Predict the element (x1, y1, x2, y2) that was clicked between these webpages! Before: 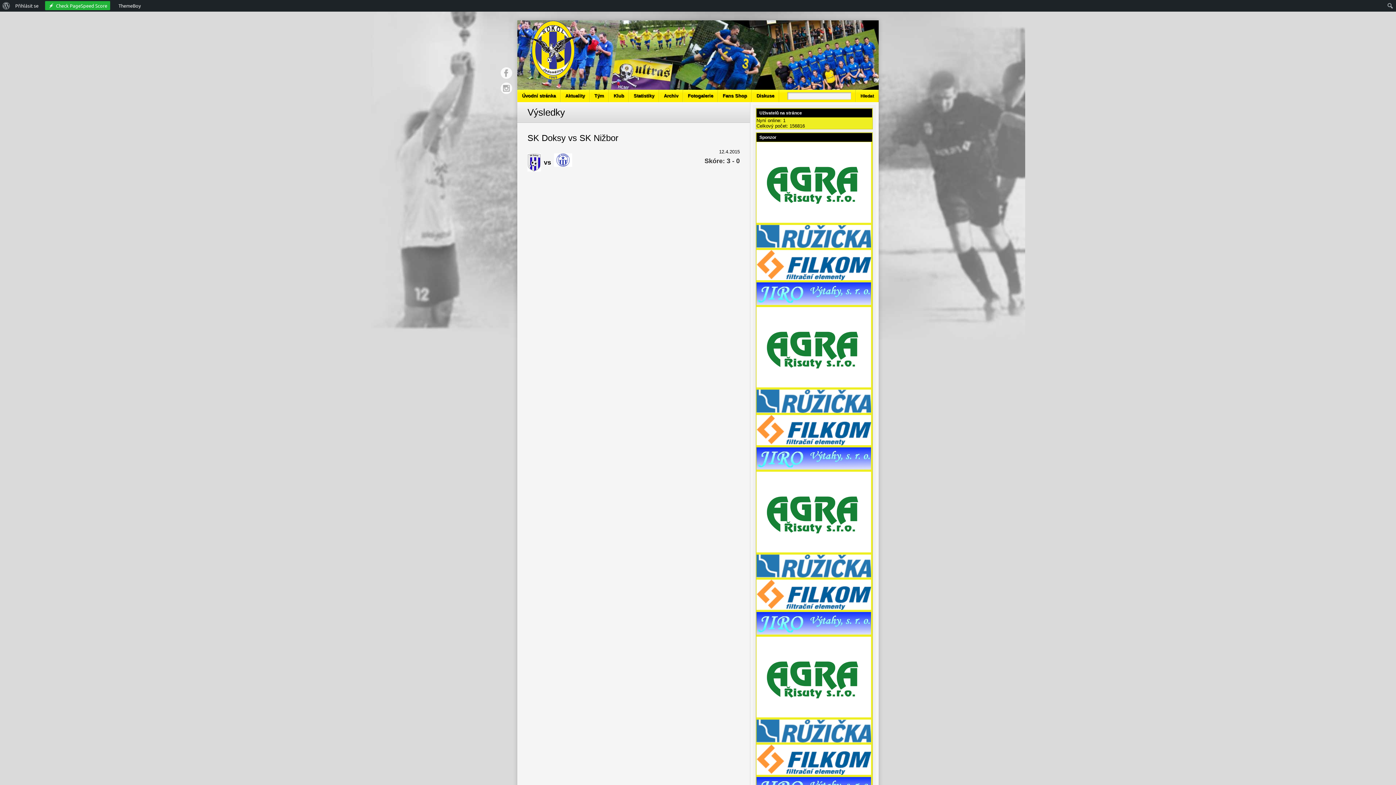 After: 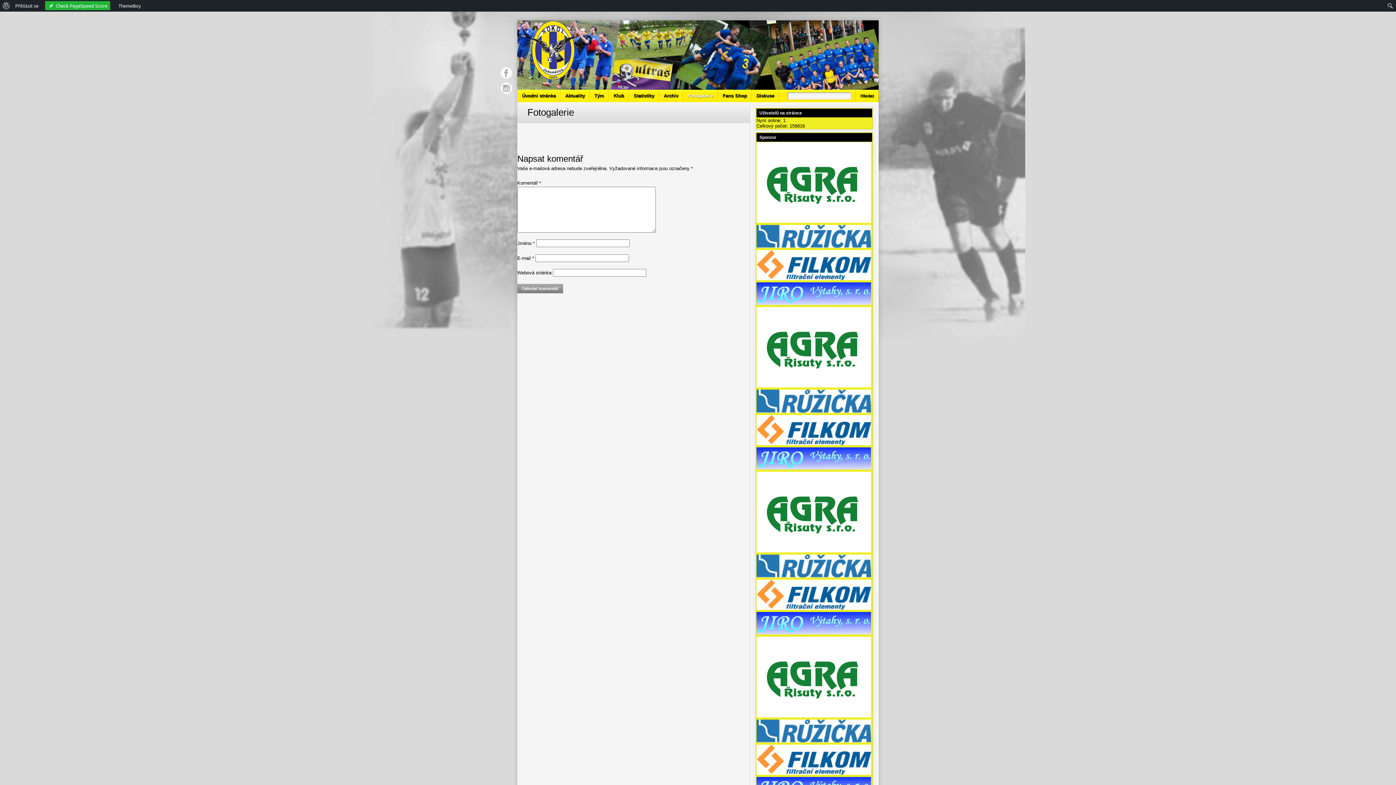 Action: label: Fotogalerie bbox: (683, 89, 717, 102)